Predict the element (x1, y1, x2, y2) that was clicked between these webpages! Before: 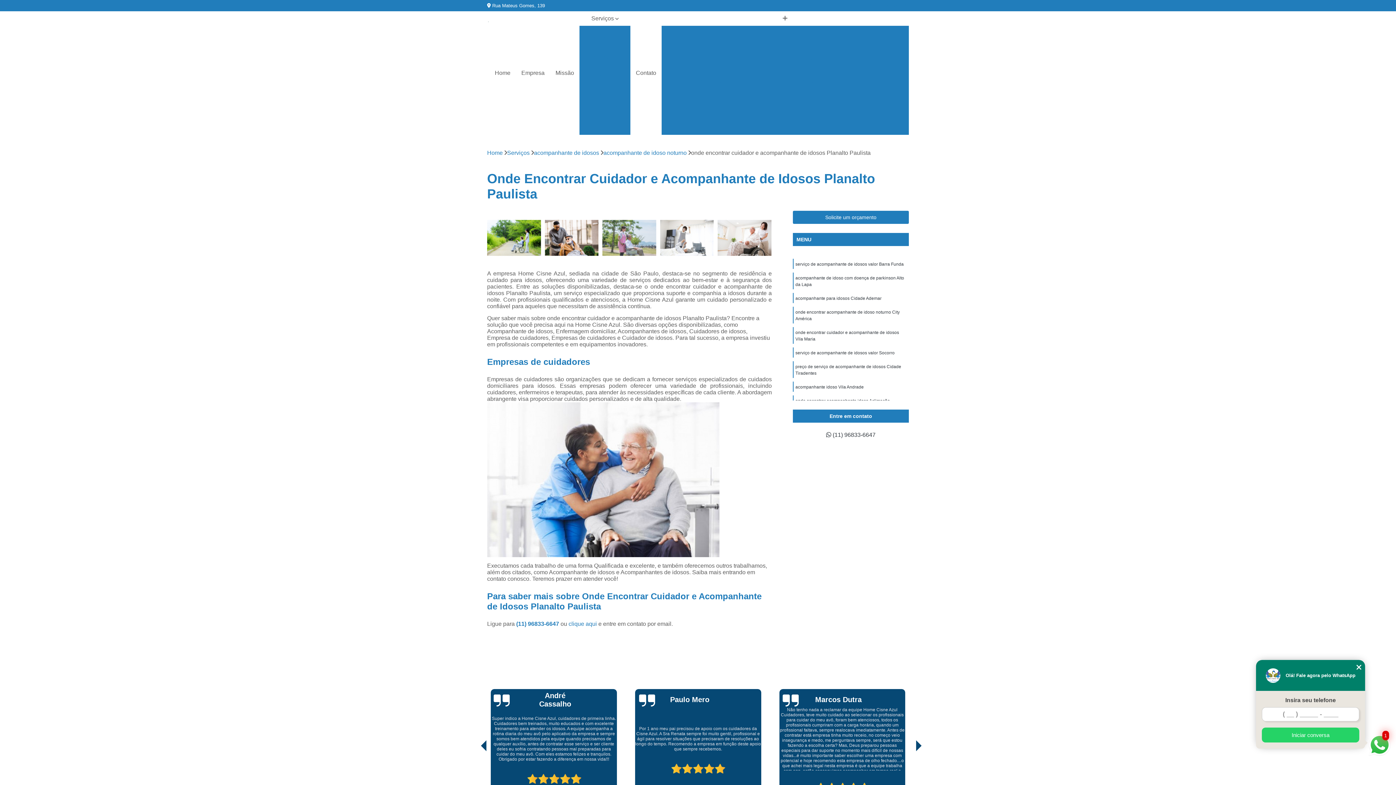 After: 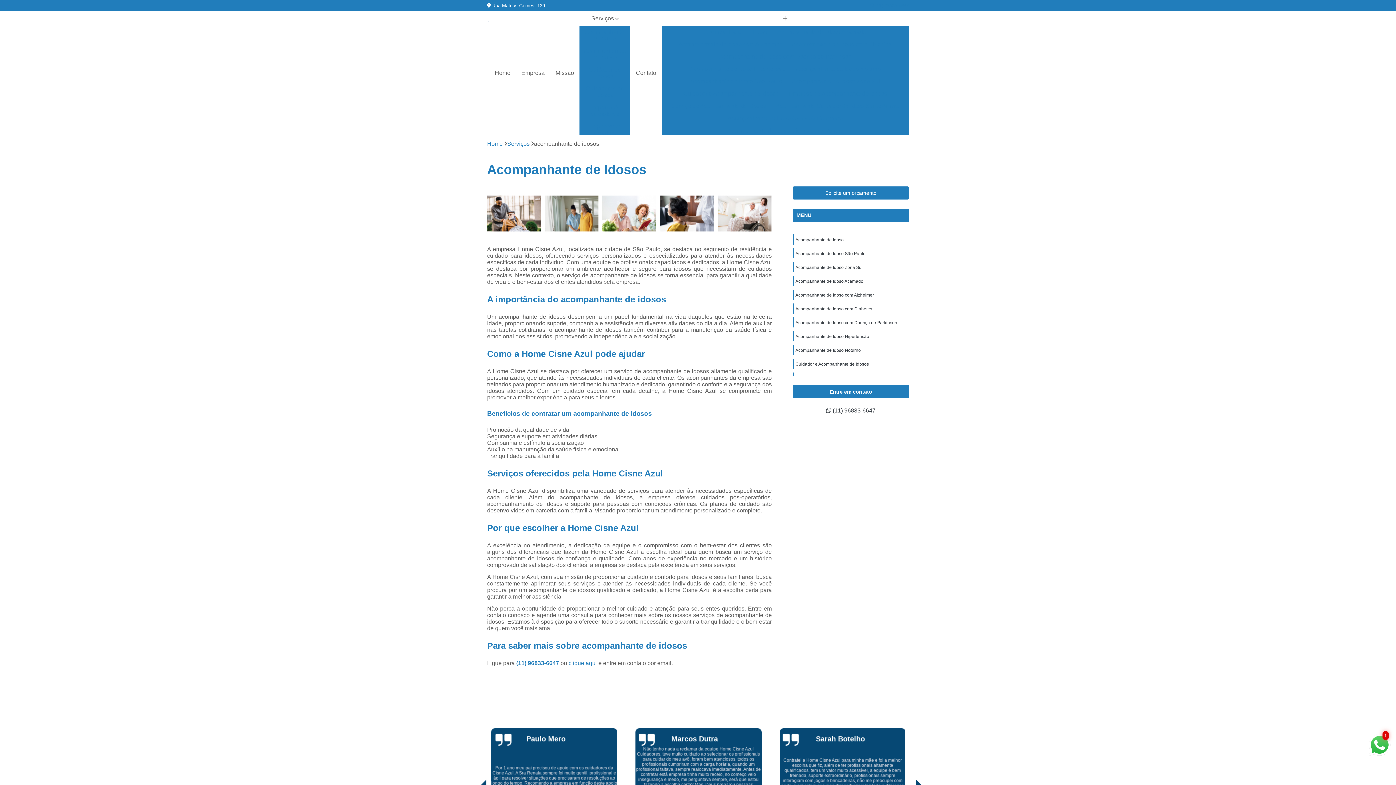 Action: bbox: (579, 25, 630, 44) label: Acompanhante de idosos